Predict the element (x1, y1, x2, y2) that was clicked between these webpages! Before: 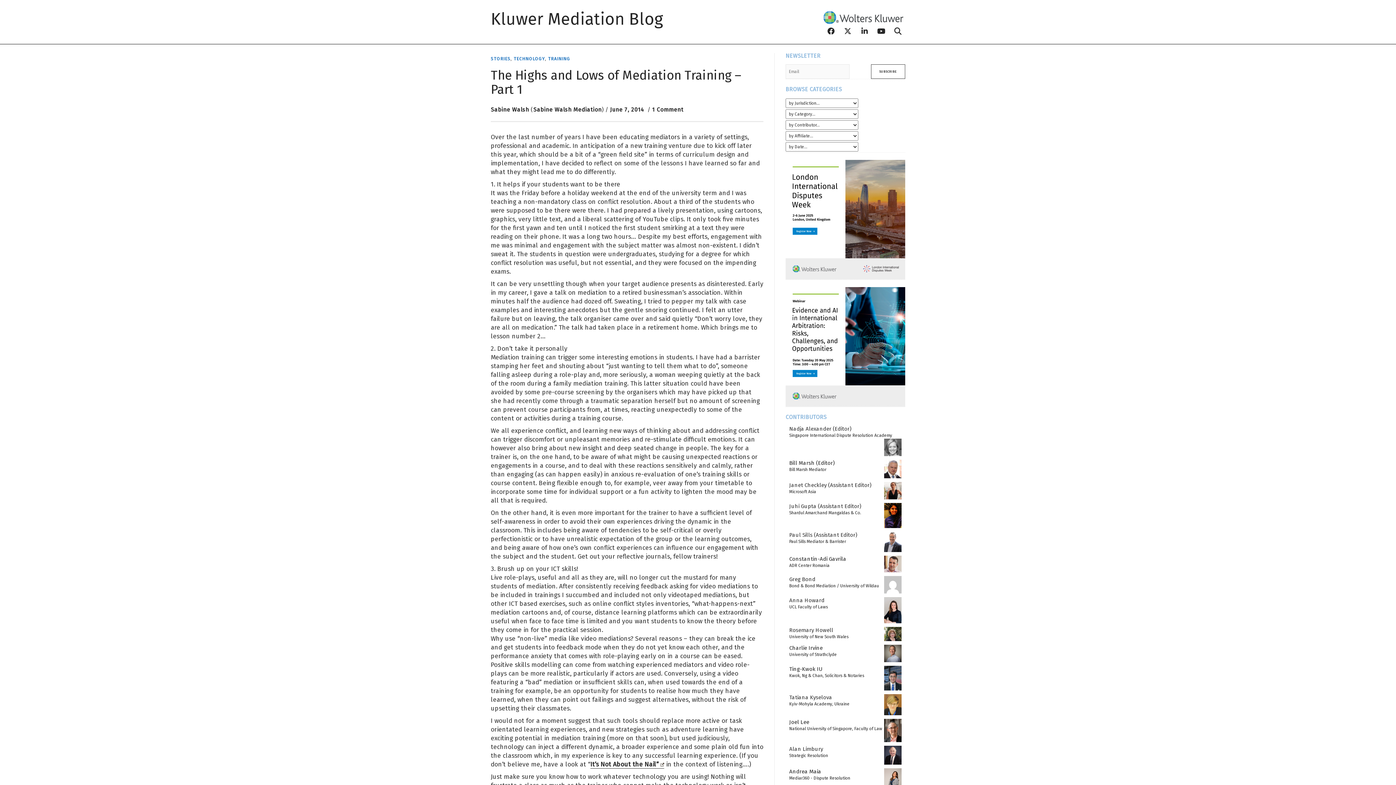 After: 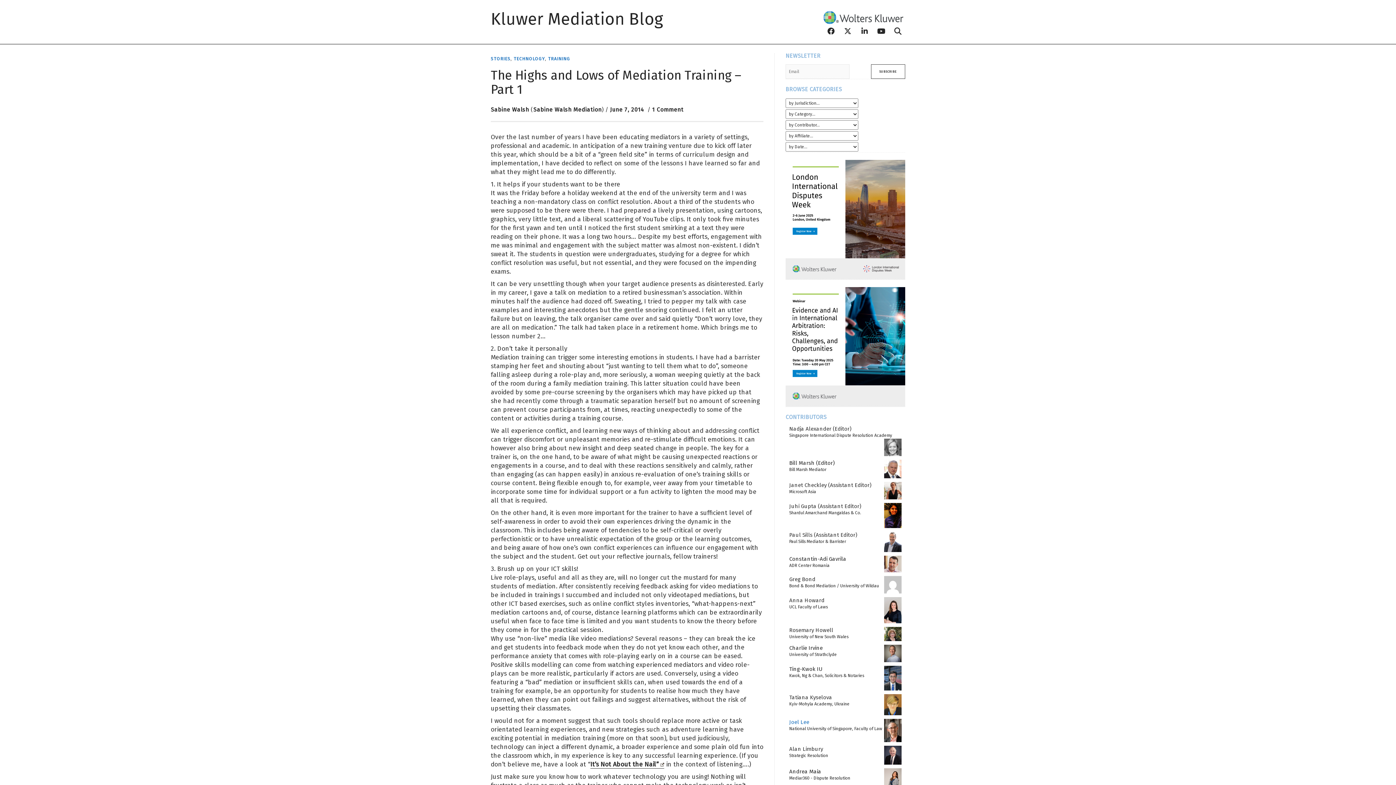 Action: label: Joel Lee bbox: (789, 719, 809, 725)